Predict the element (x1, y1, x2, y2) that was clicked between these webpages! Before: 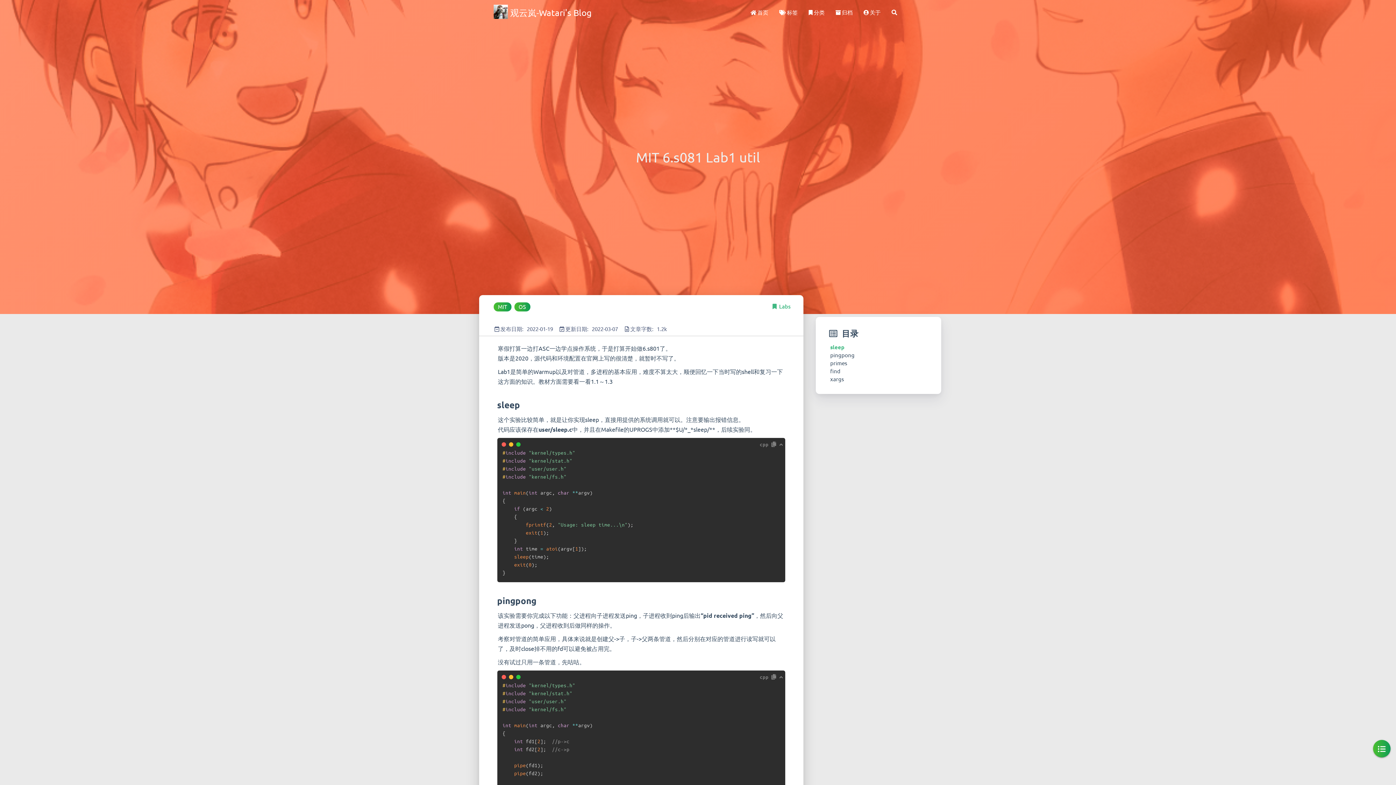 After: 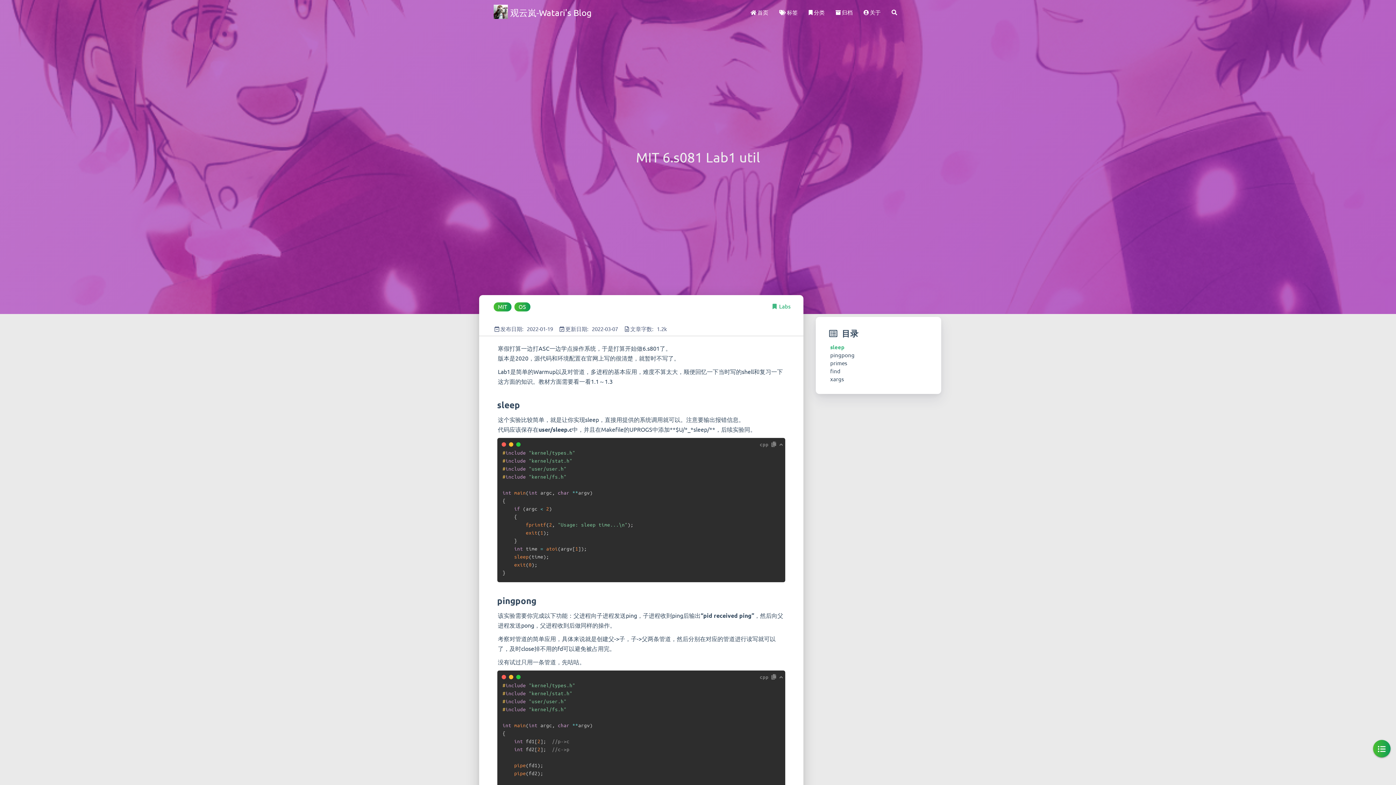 Action: bbox: (495, 399, 497, 410)